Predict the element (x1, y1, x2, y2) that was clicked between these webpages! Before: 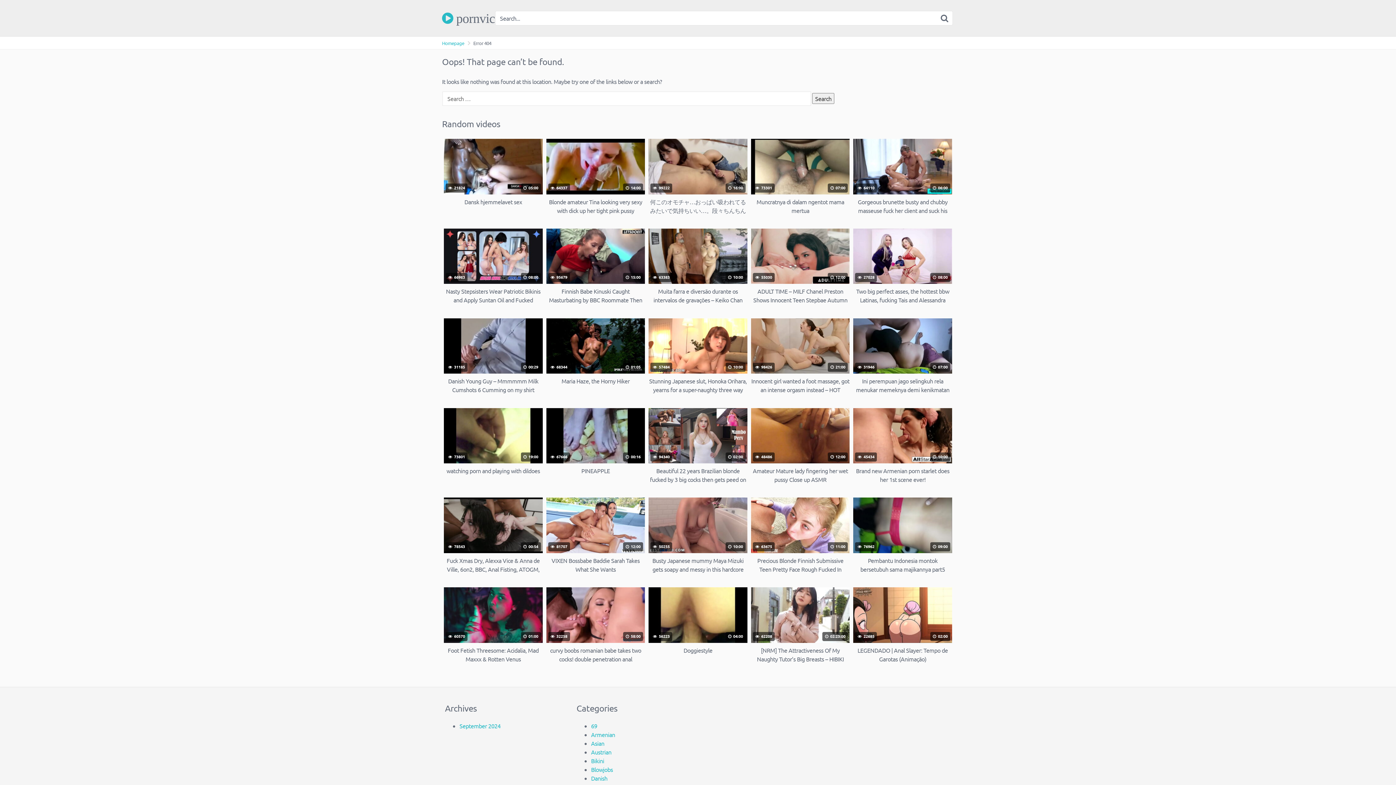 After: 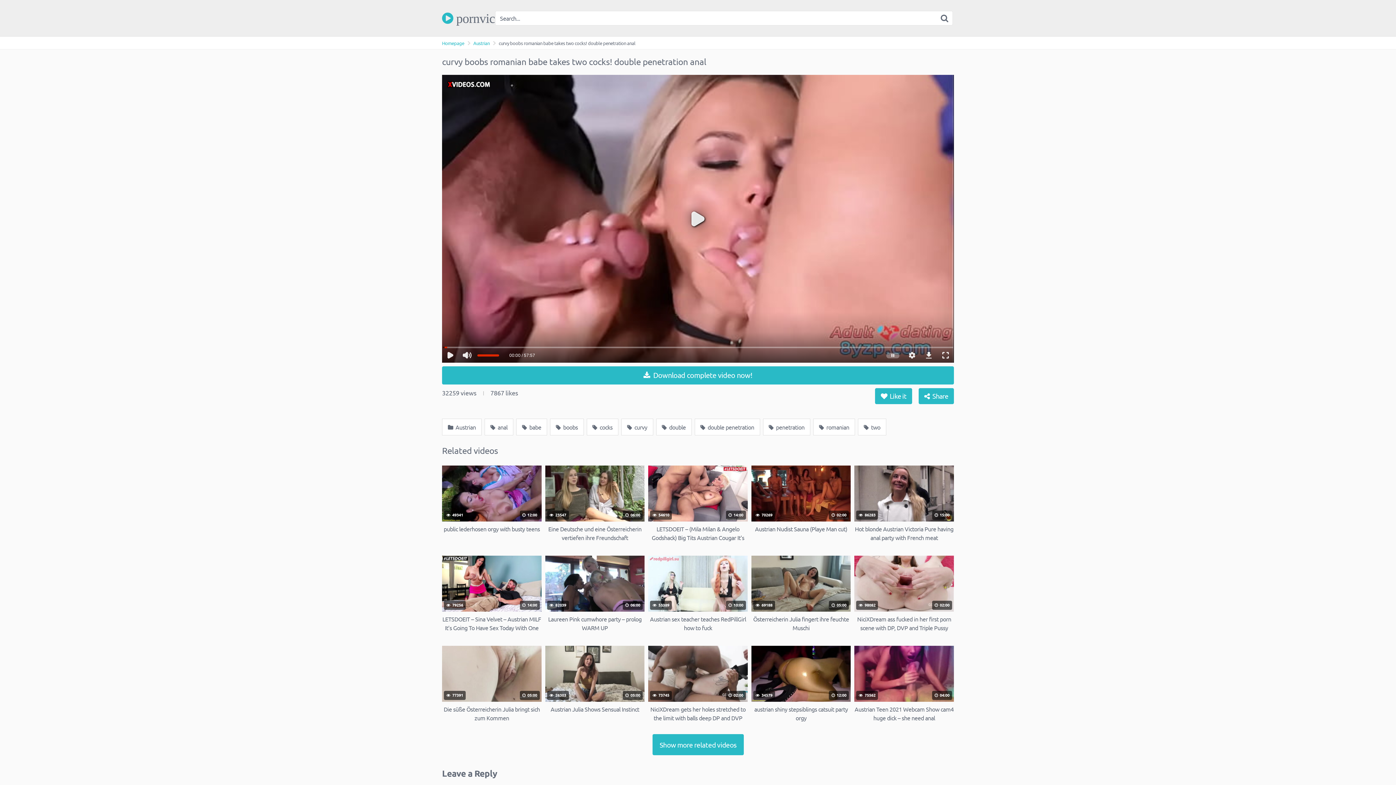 Action: bbox: (546, 587, 645, 663) label:  32258
 58:00
curvy boobs romanian babe takes two cocks! double penetration anal